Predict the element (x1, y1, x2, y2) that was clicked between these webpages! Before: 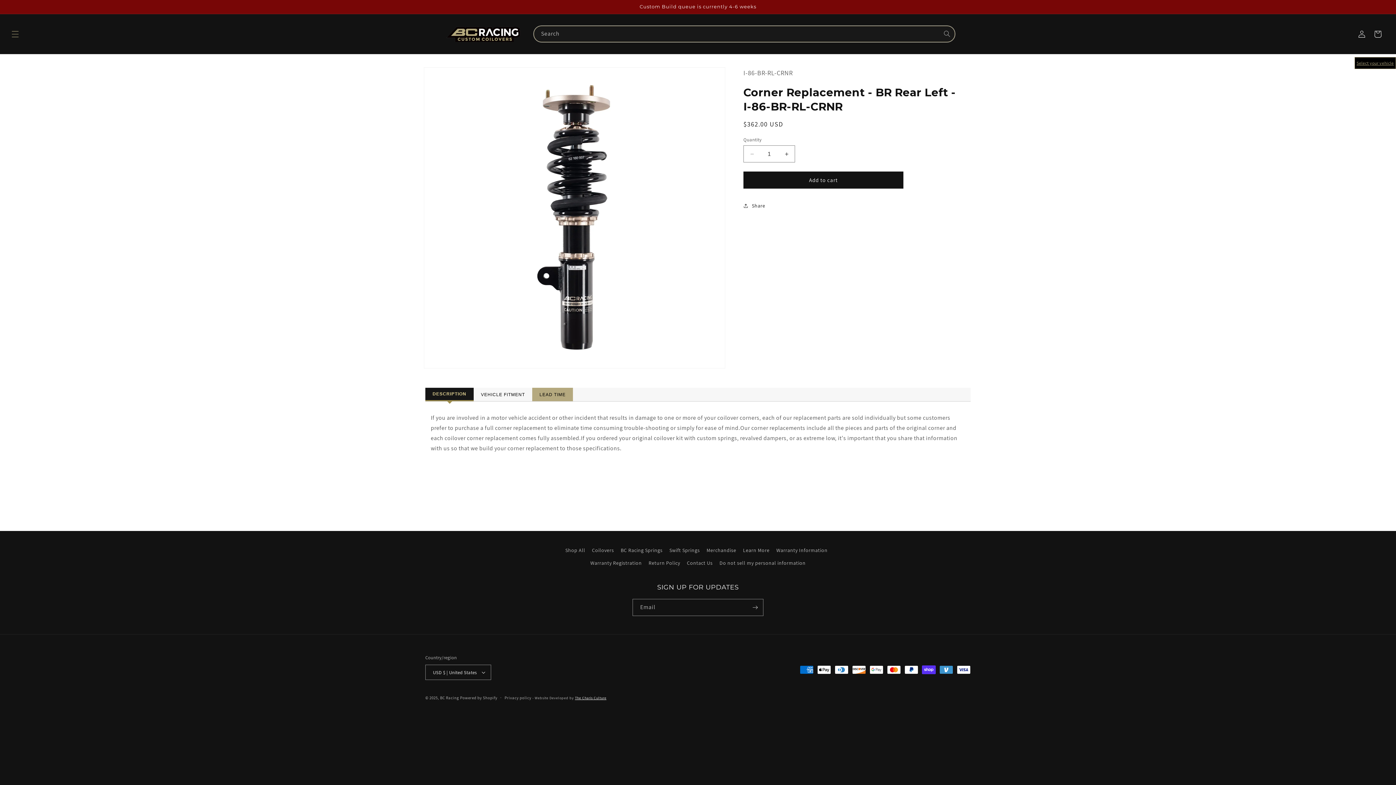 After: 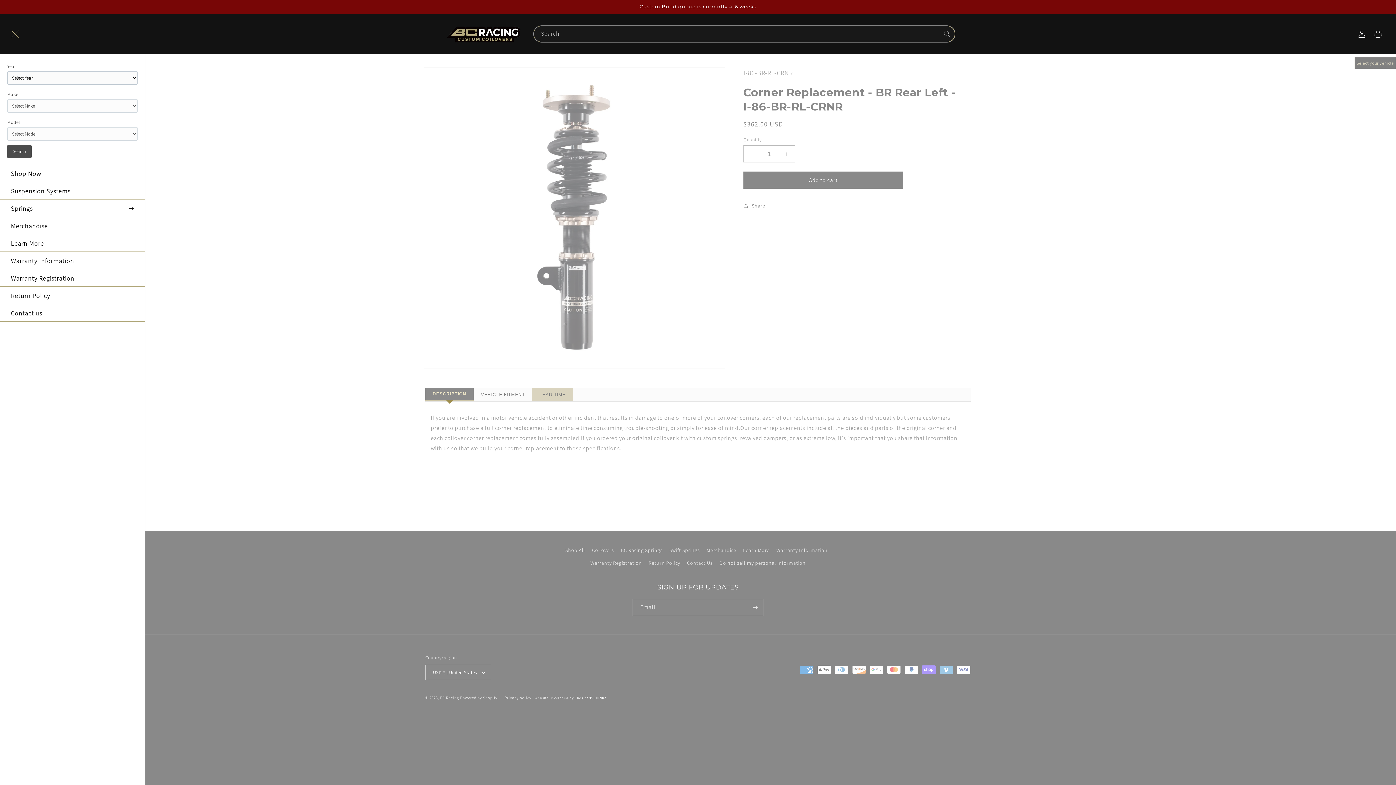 Action: label: Menu bbox: (7, 26, 23, 42)